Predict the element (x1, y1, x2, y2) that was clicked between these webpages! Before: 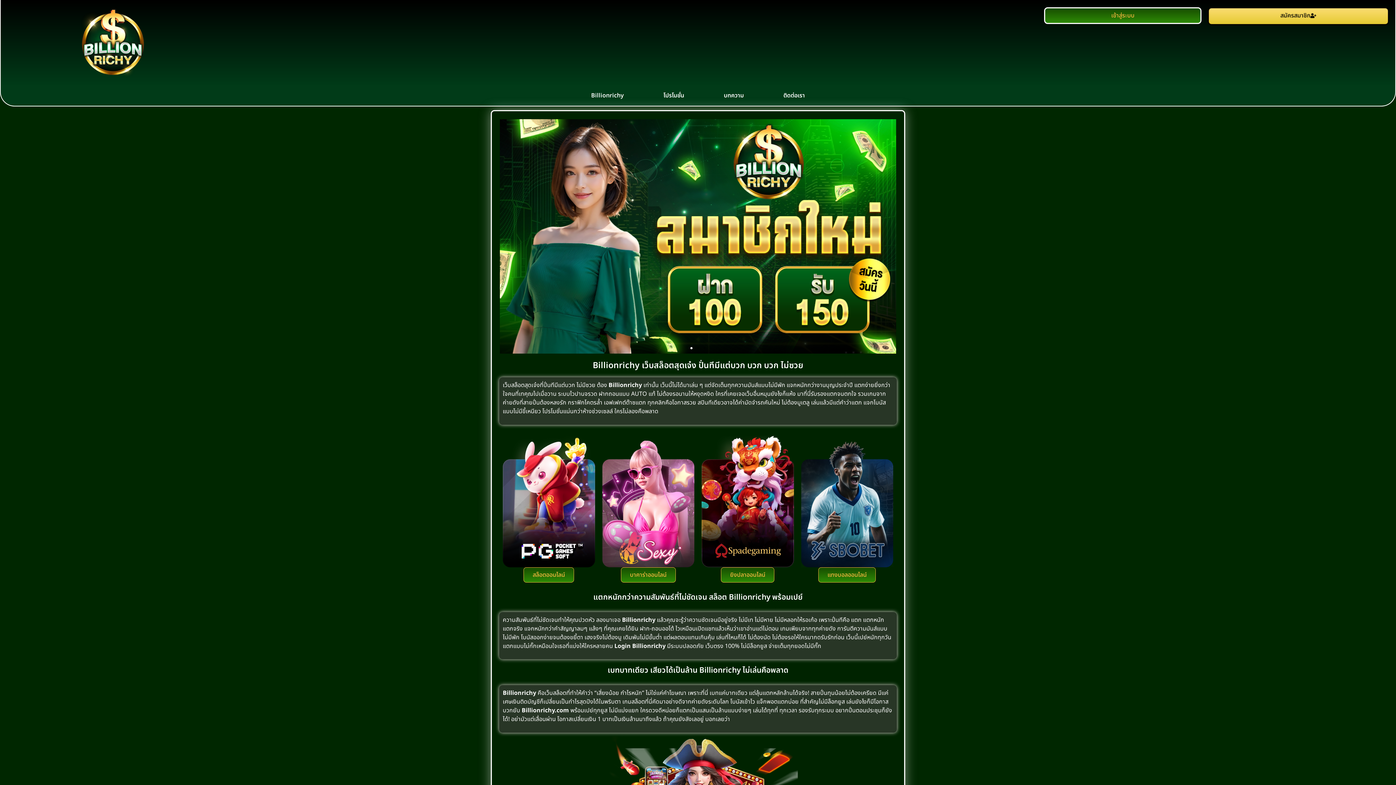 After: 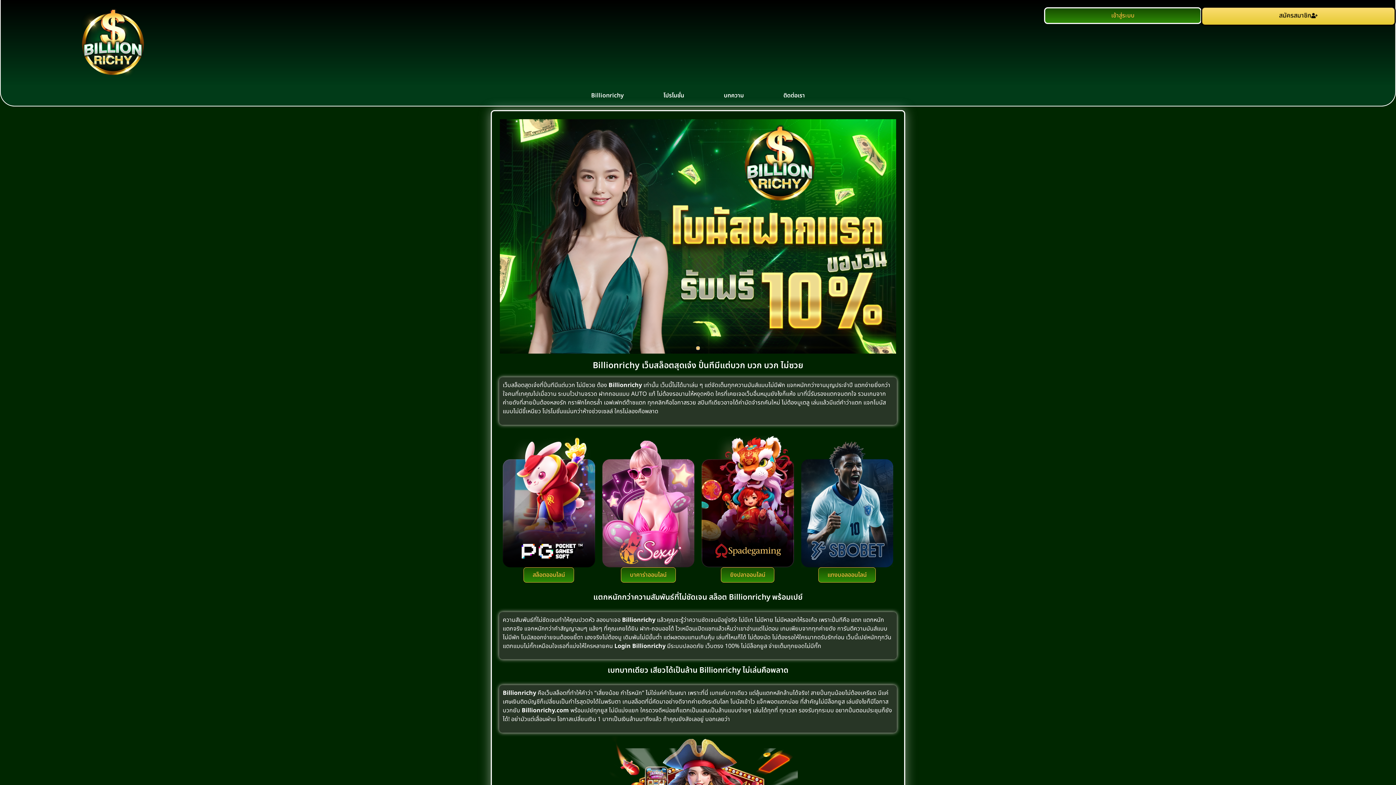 Action: bbox: (697, 347, 699, 349) label: Go to slide 2